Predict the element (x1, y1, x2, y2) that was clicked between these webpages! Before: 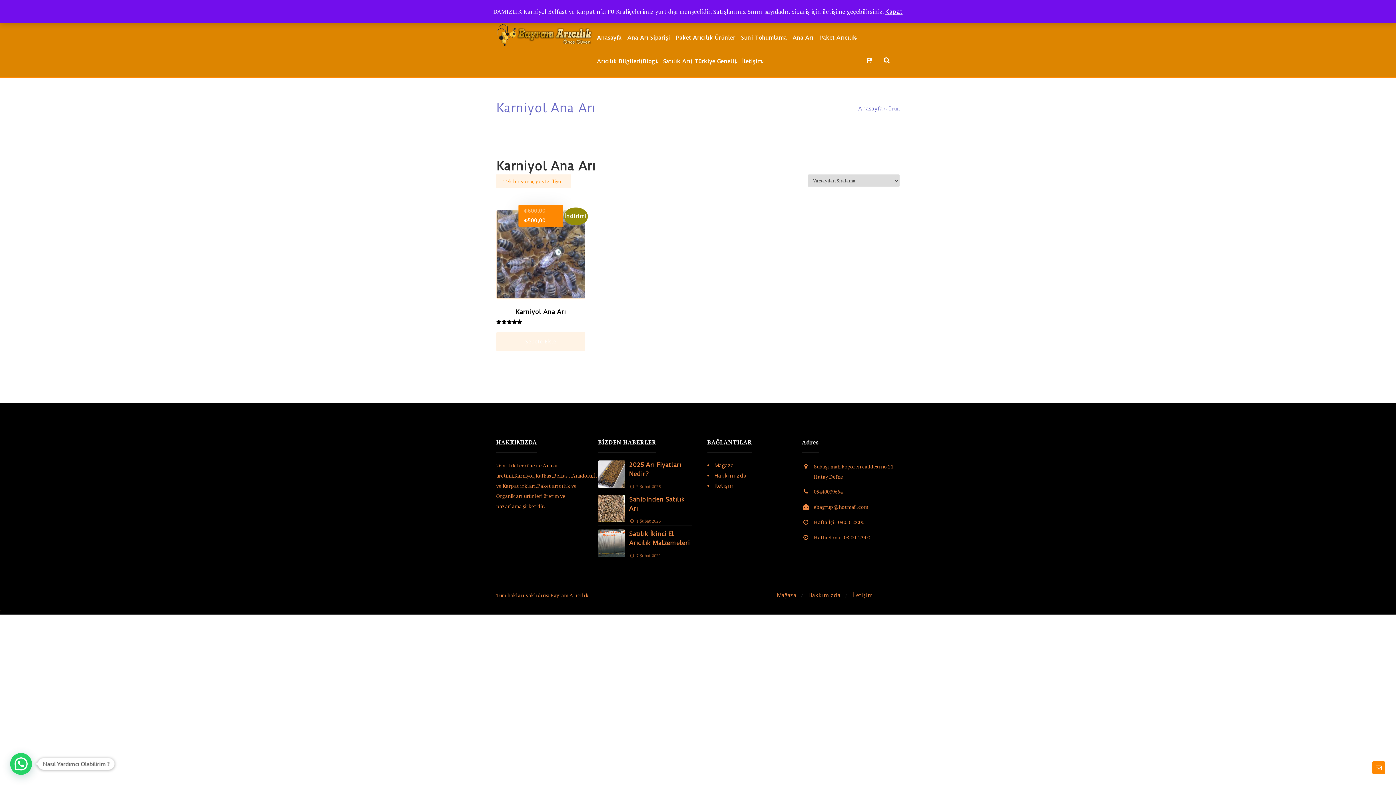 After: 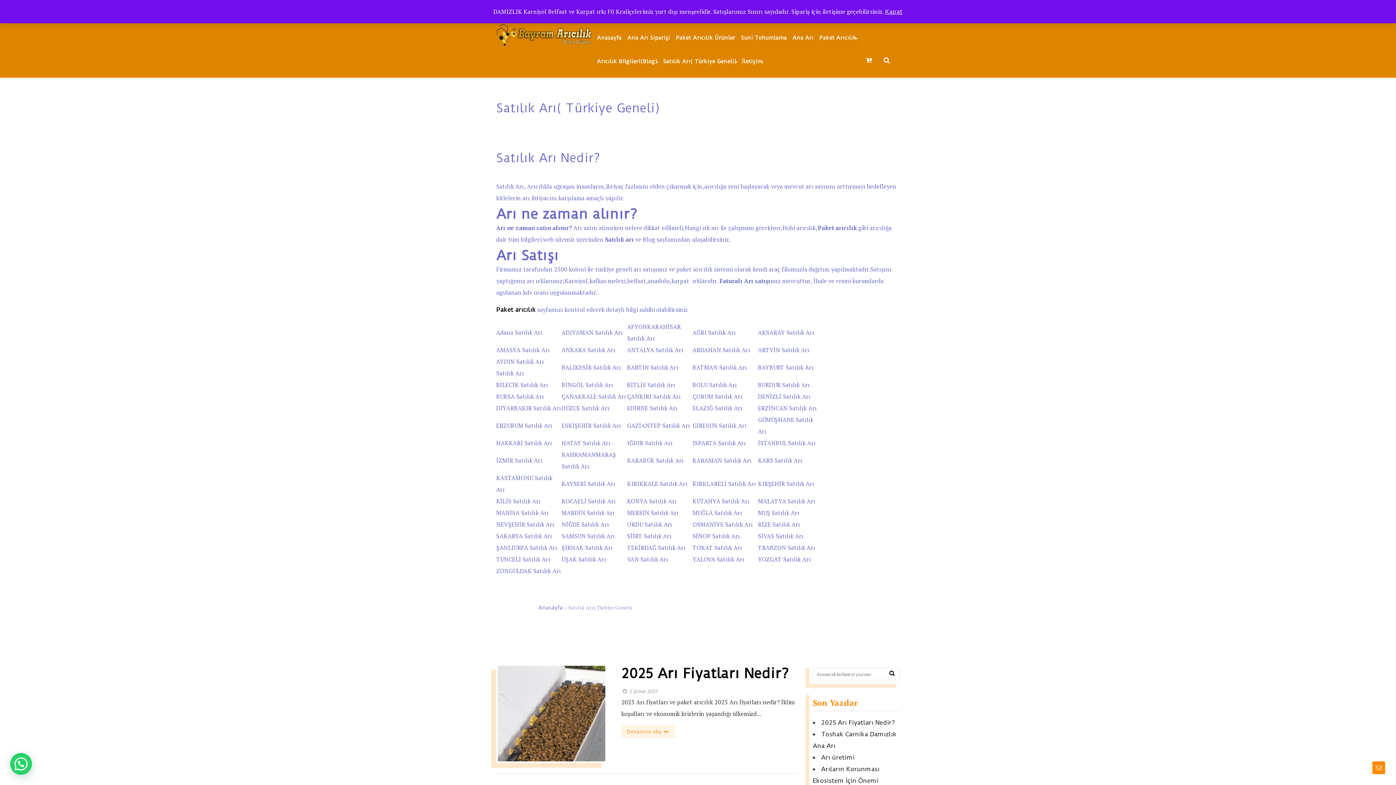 Action: bbox: (660, 49, 739, 73) label: Satılık Arı( Türkiye Geneli)